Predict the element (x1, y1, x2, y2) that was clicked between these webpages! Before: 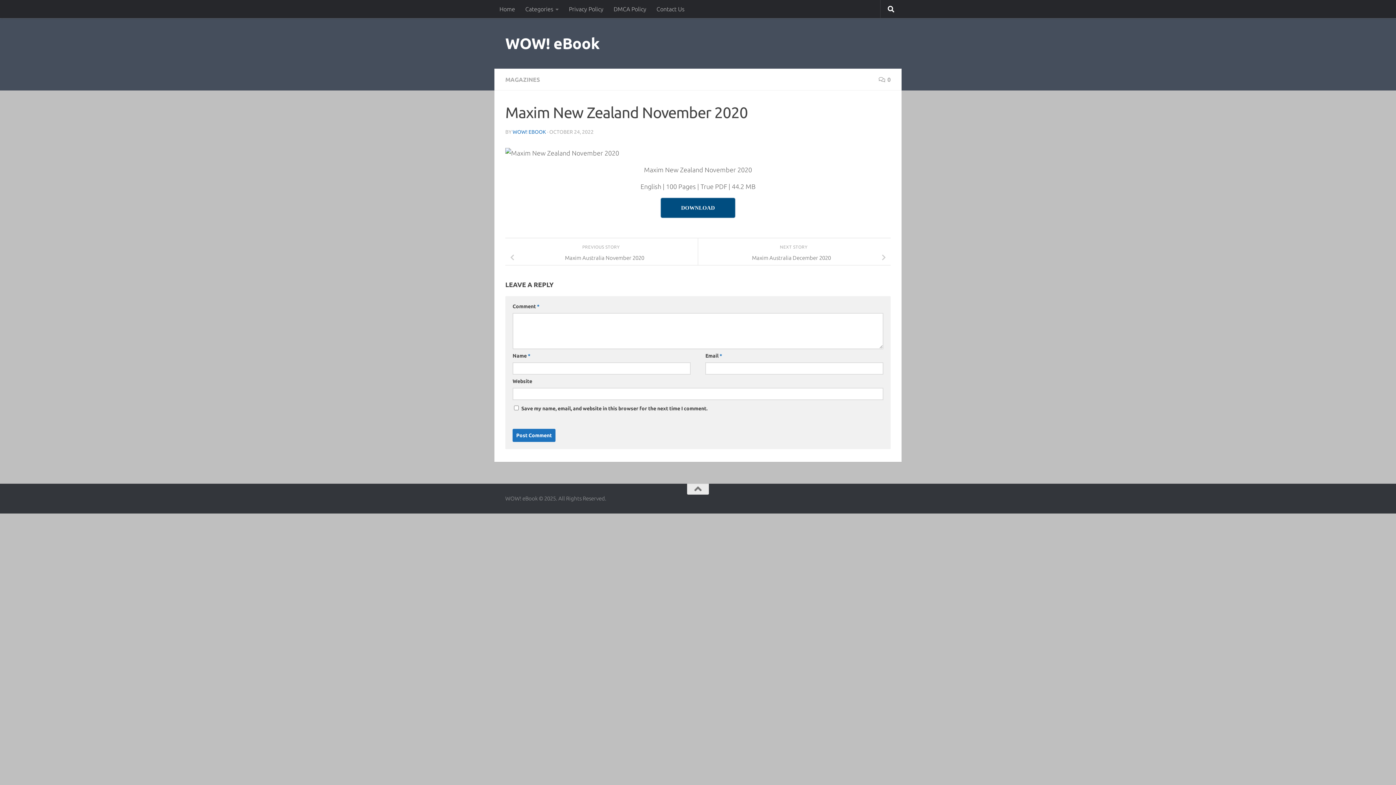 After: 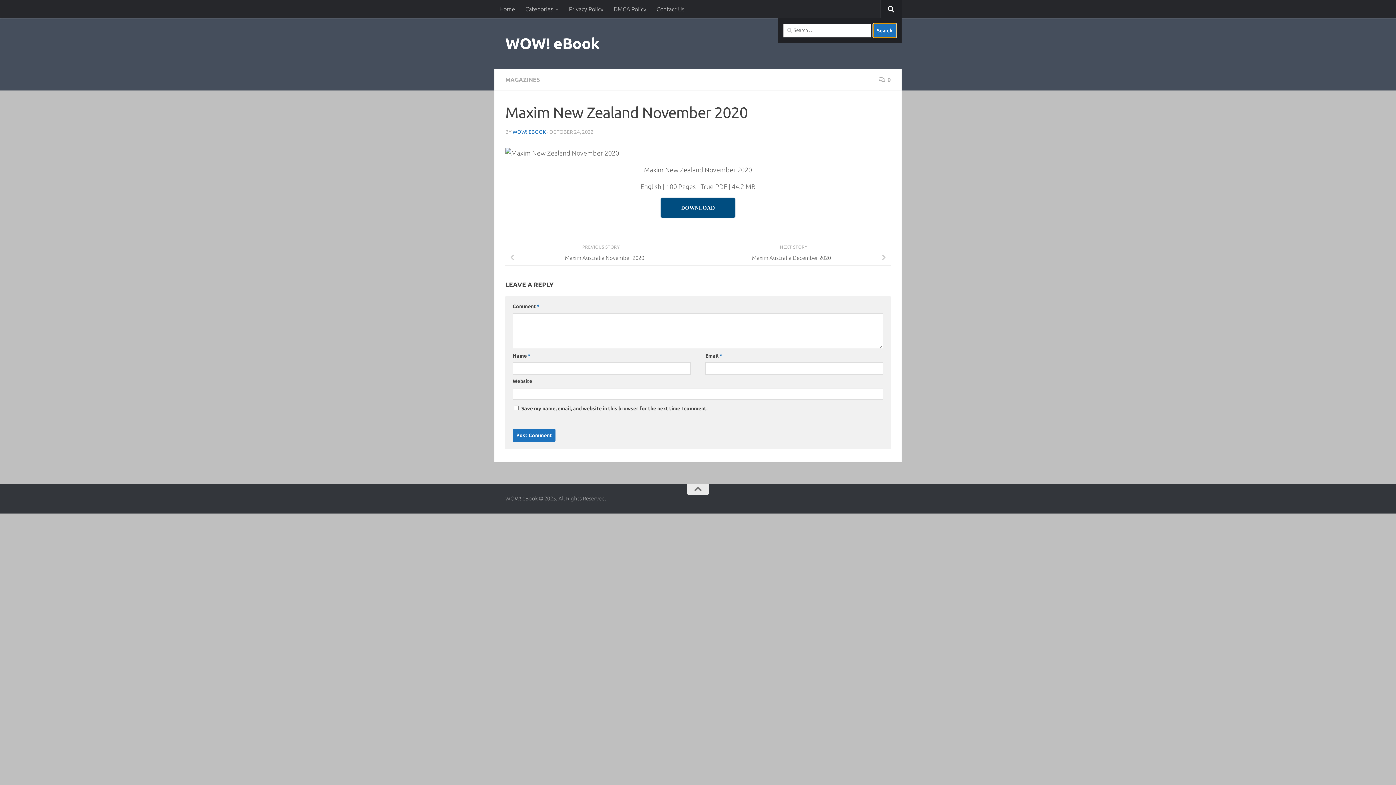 Action: bbox: (880, 0, 901, 18)